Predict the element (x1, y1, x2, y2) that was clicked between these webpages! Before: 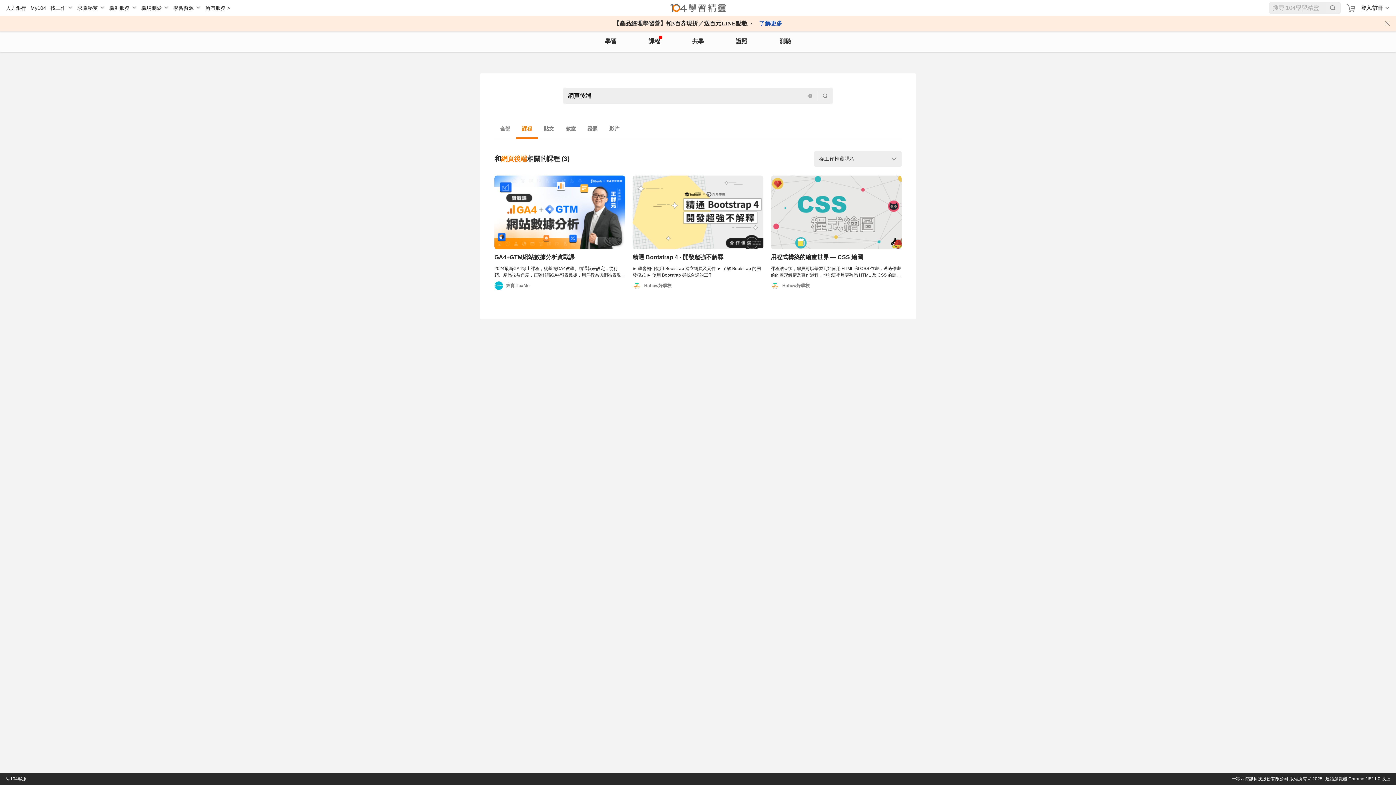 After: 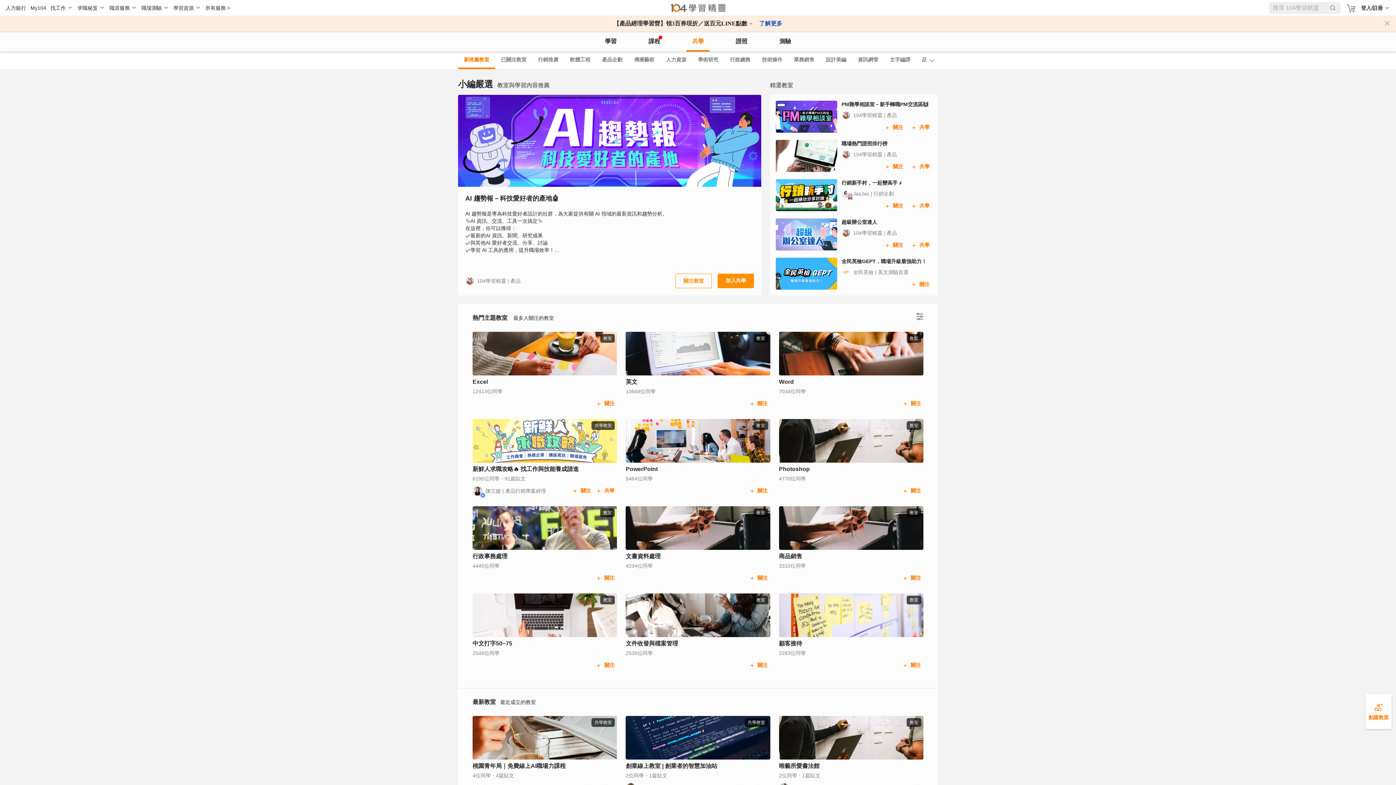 Action: label: classroom bbox: (686, 31, 709, 51)